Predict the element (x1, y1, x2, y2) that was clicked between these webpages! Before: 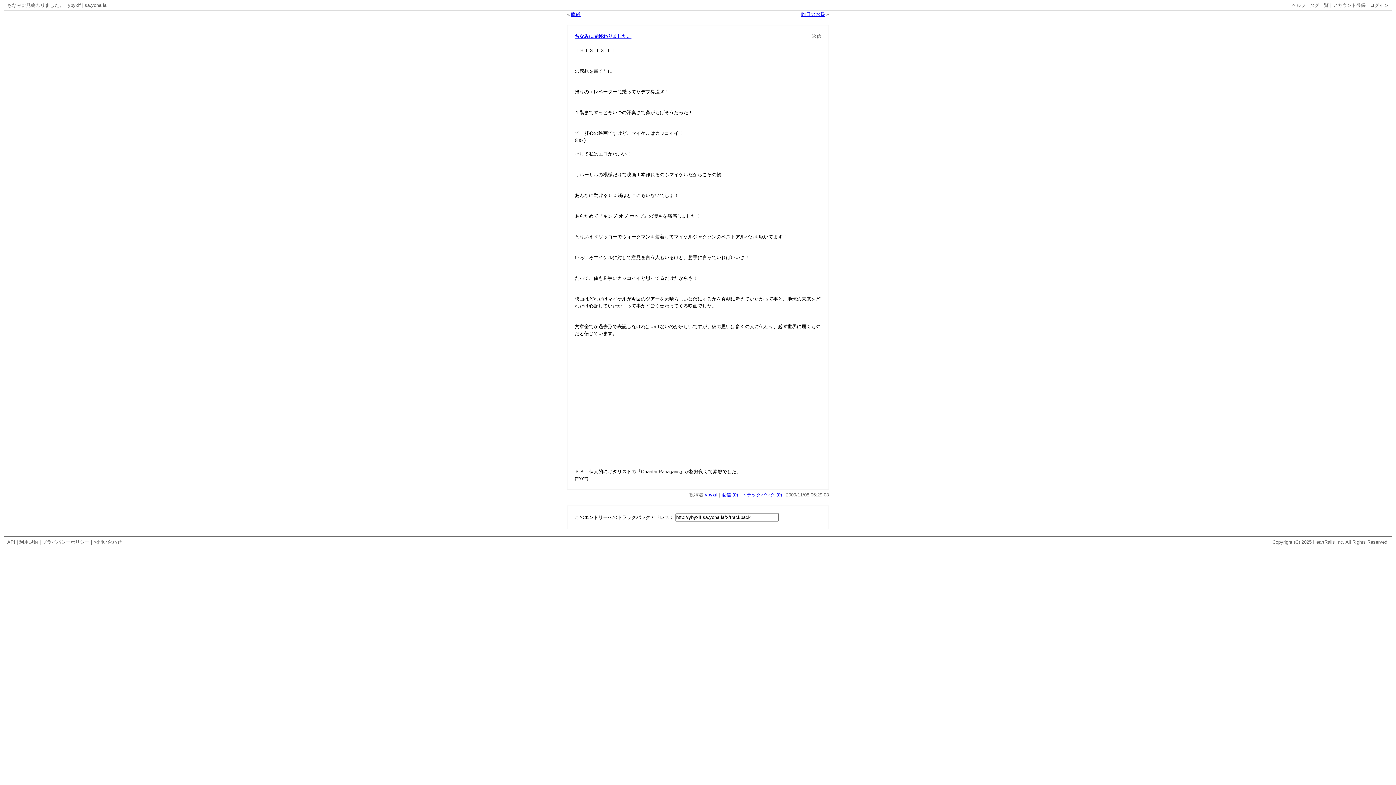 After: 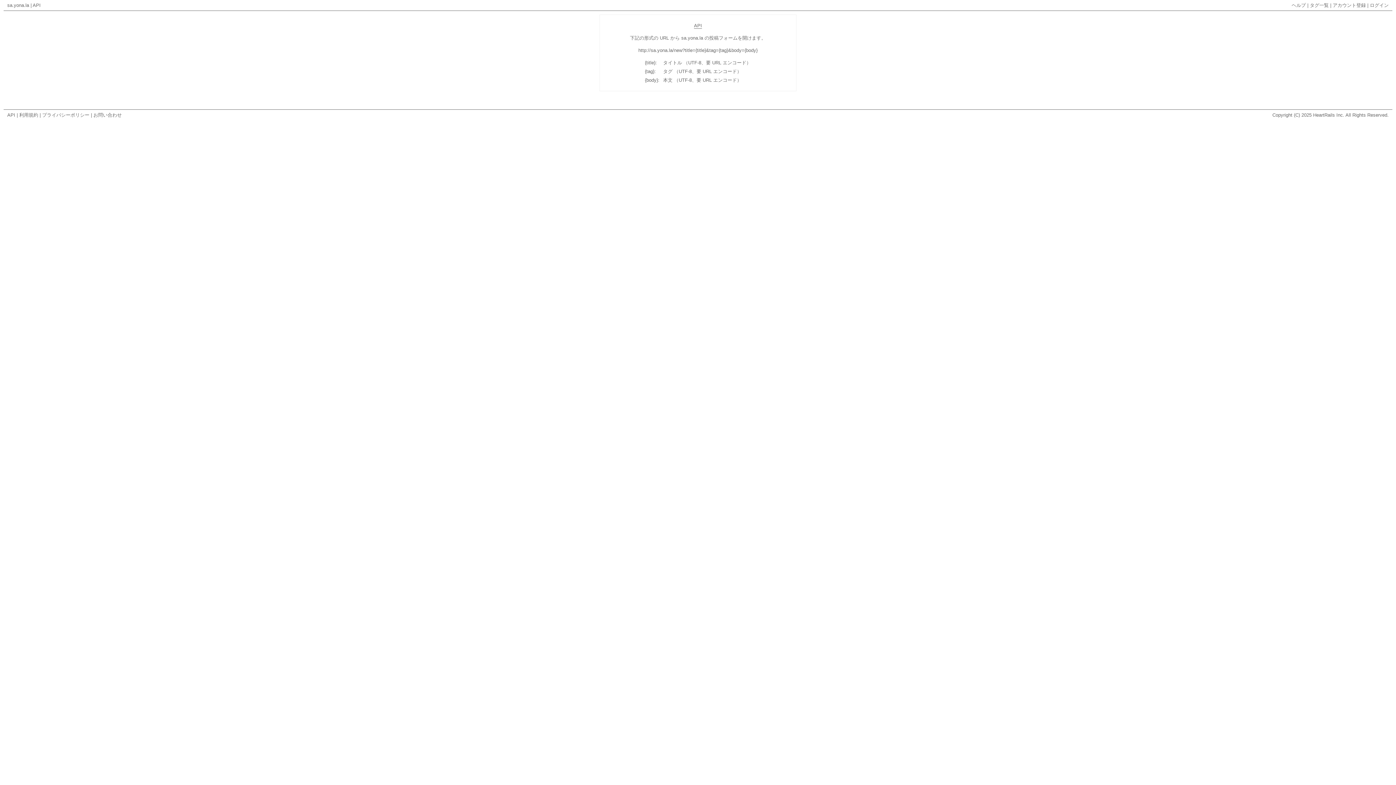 Action: label: API bbox: (7, 539, 15, 545)